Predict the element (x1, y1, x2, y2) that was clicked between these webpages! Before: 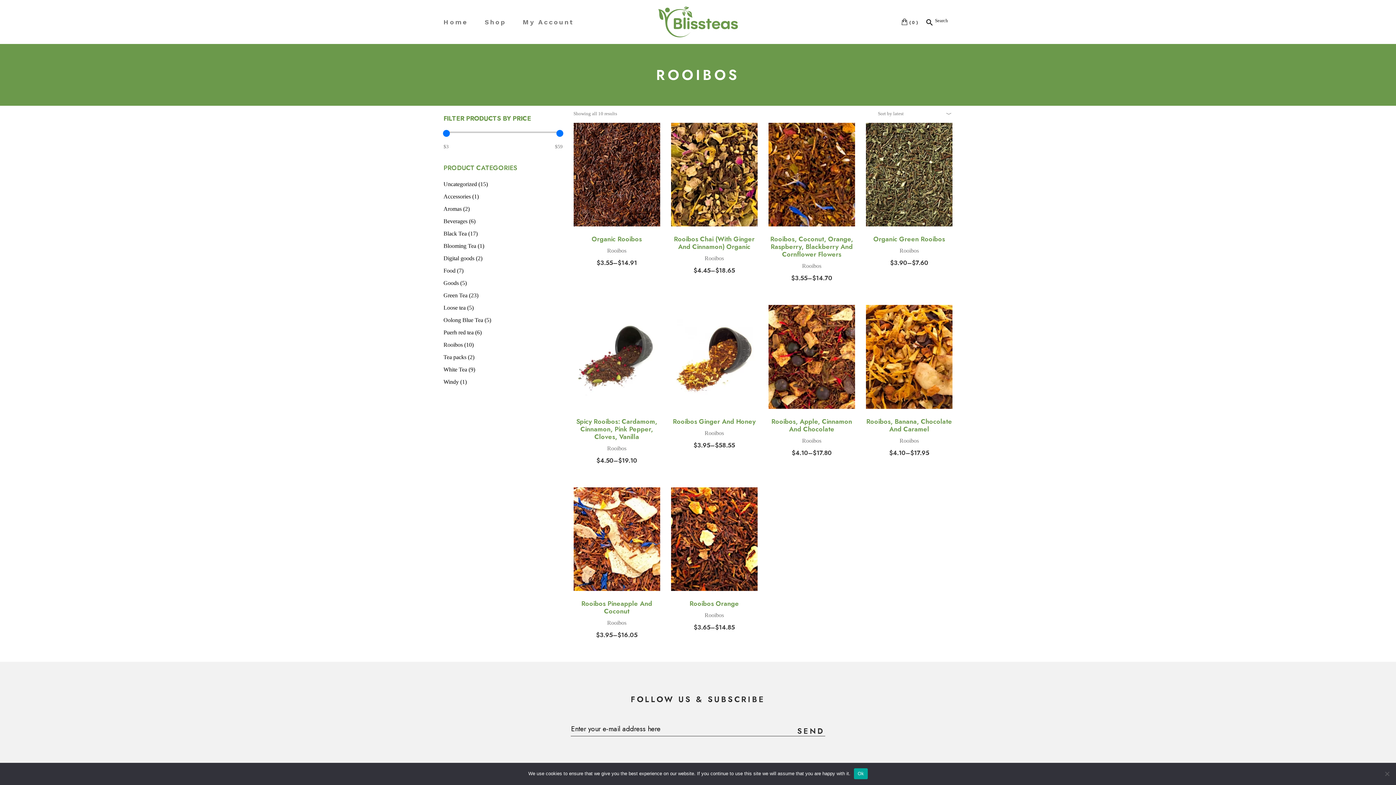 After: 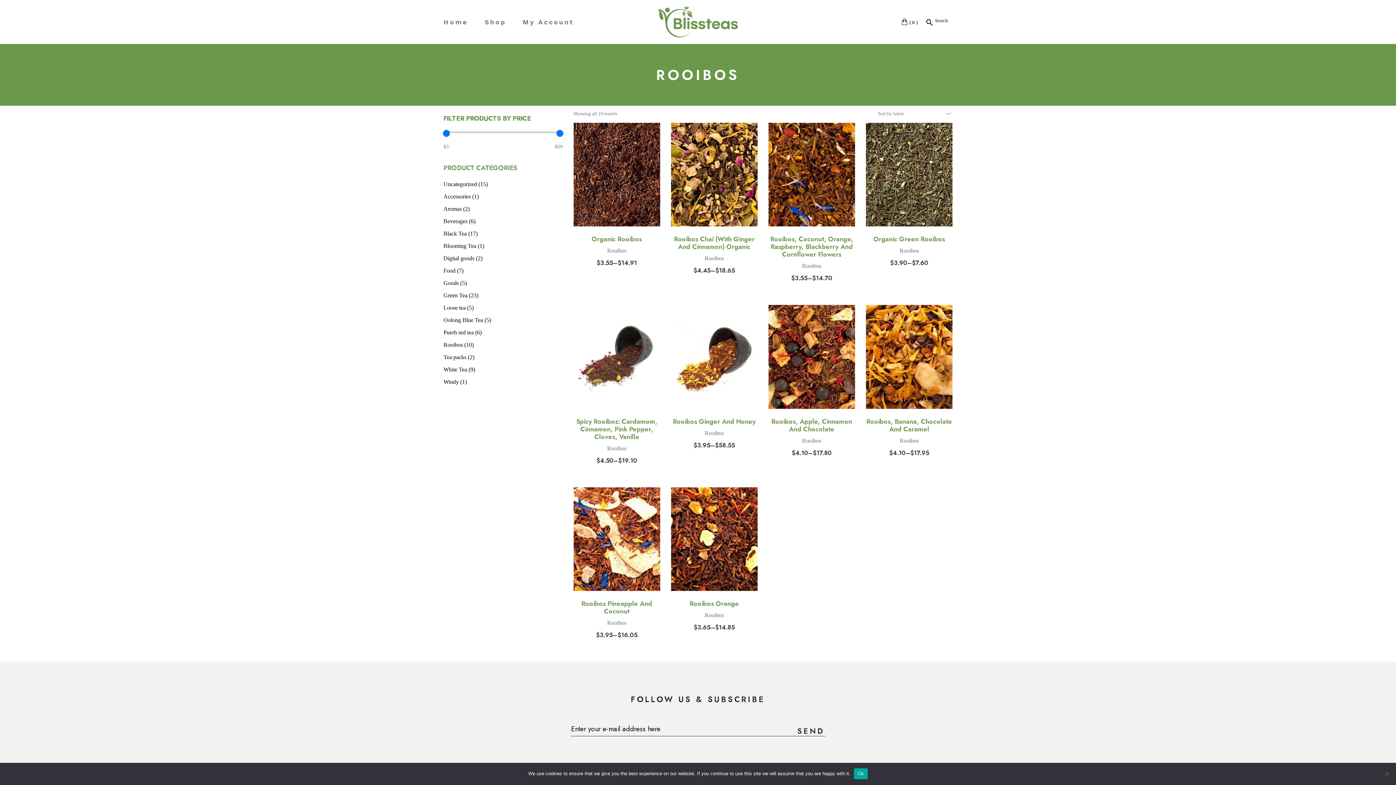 Action: bbox: (899, 435, 919, 445) label: Rooibos